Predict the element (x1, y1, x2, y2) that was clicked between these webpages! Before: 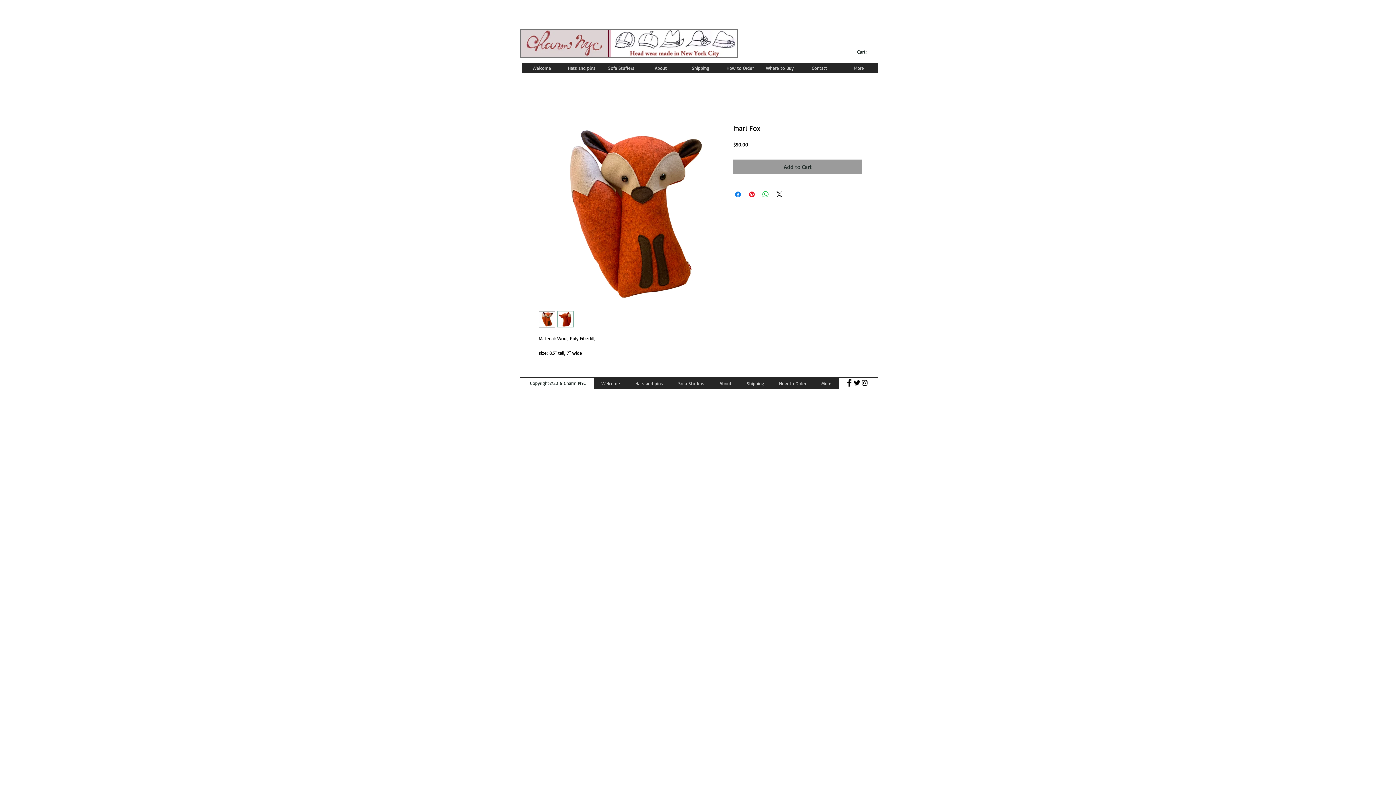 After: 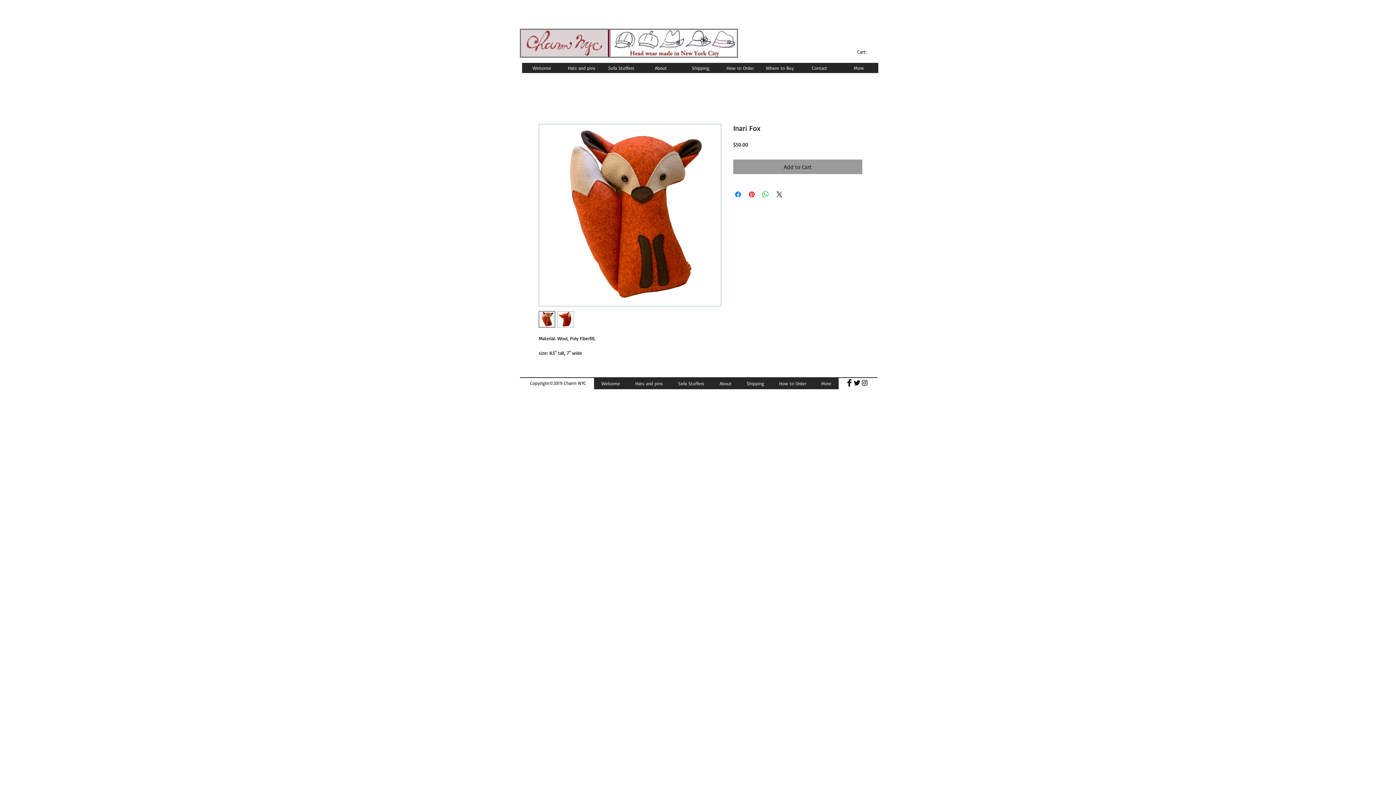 Action: label: Facebook Basic bbox: (845, 379, 853, 386)